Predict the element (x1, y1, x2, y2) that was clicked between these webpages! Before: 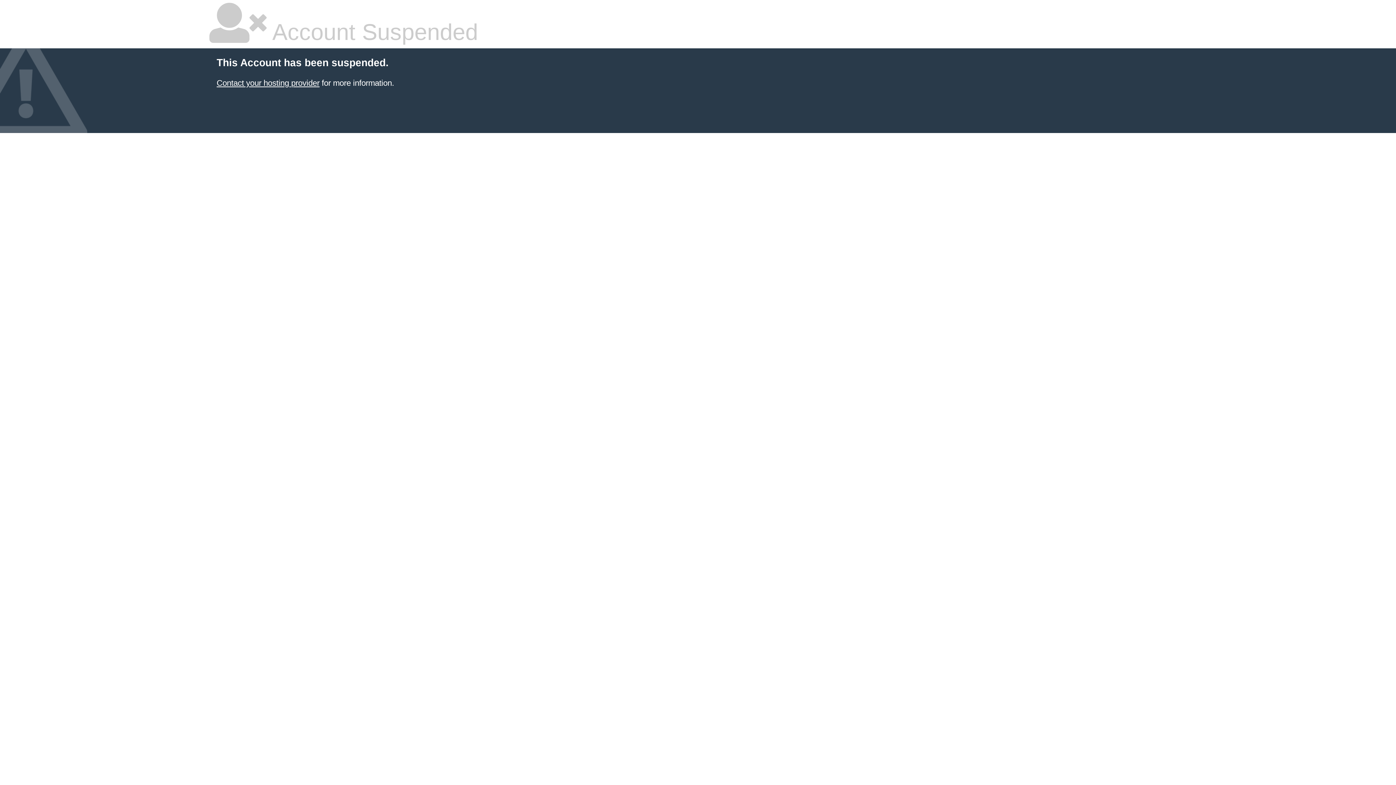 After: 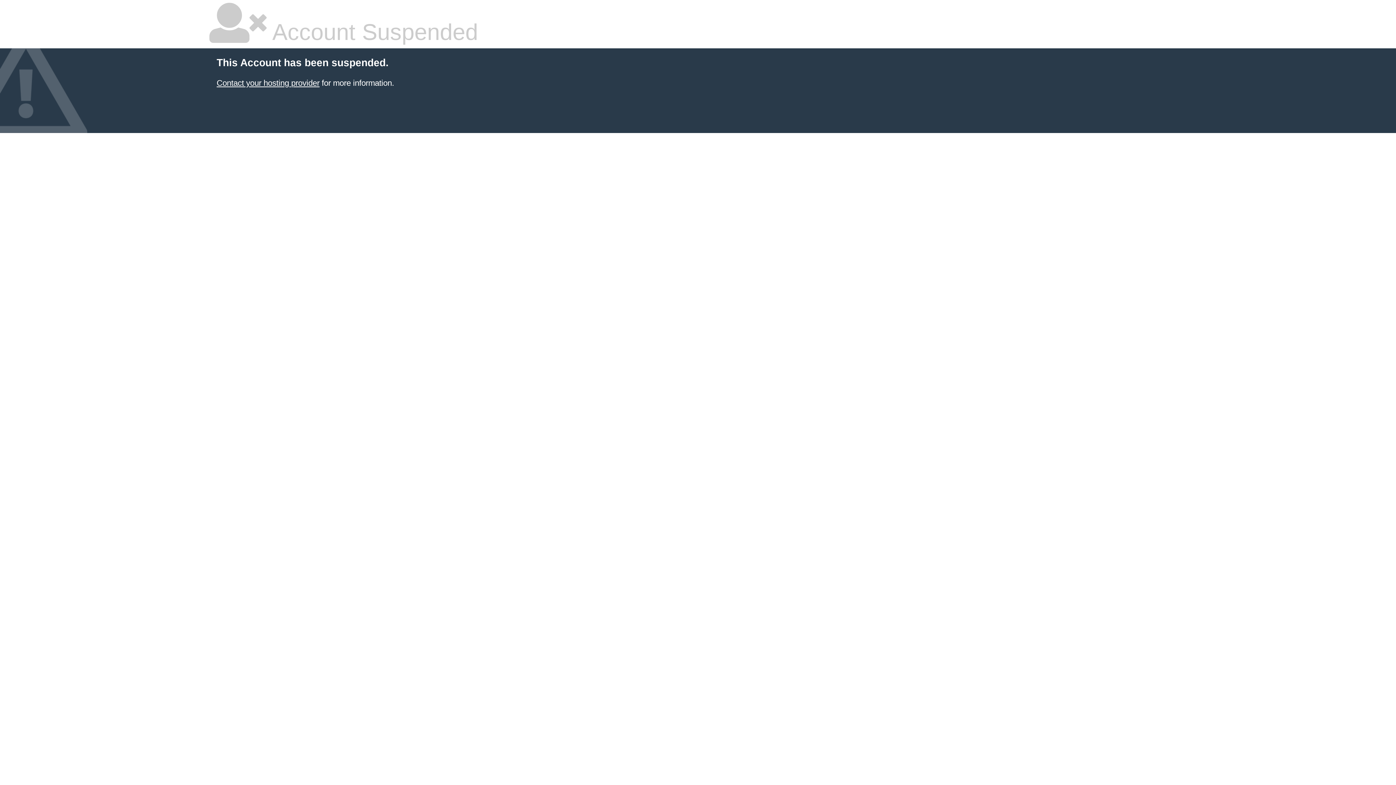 Action: label: Contact your hosting provider bbox: (216, 78, 319, 87)